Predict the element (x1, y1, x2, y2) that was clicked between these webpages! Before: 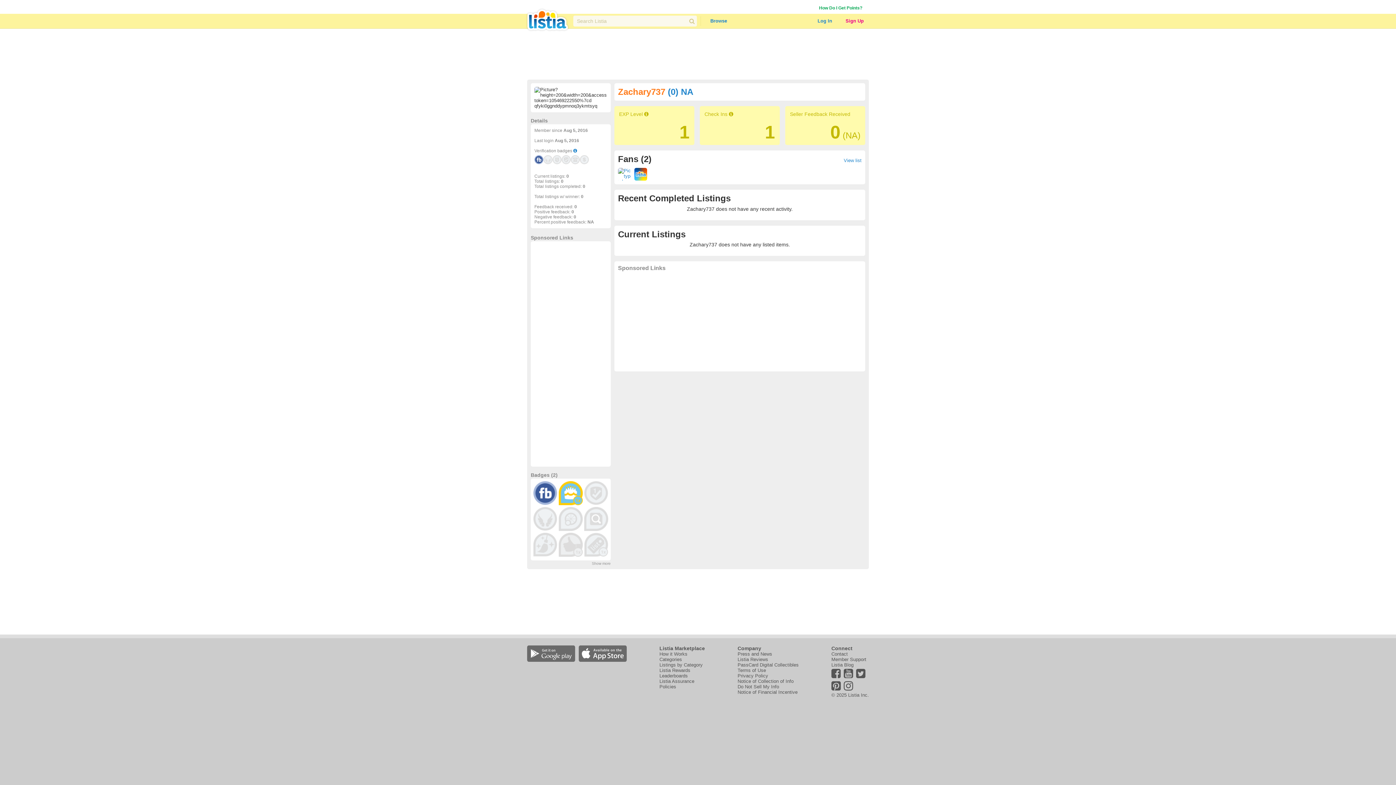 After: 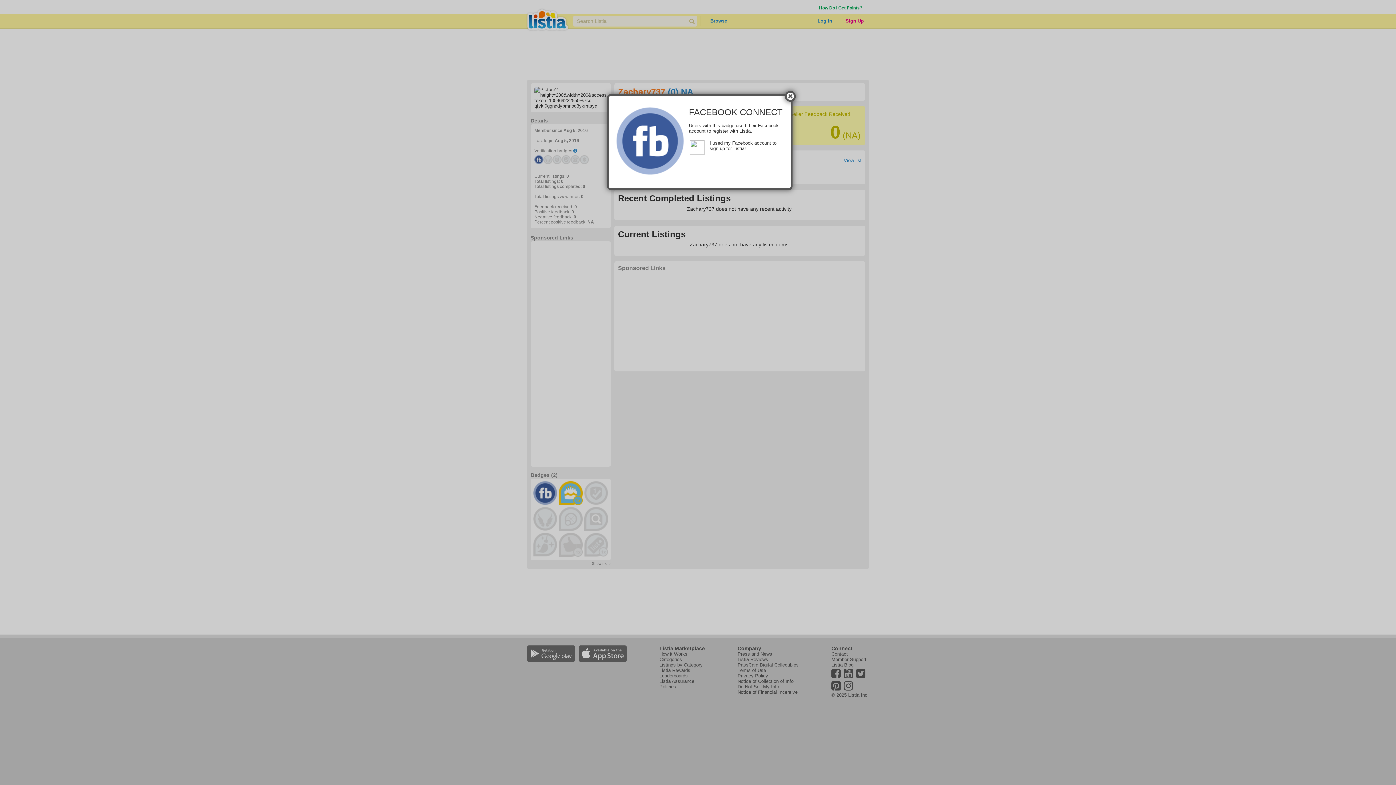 Action: bbox: (533, 481, 557, 505)